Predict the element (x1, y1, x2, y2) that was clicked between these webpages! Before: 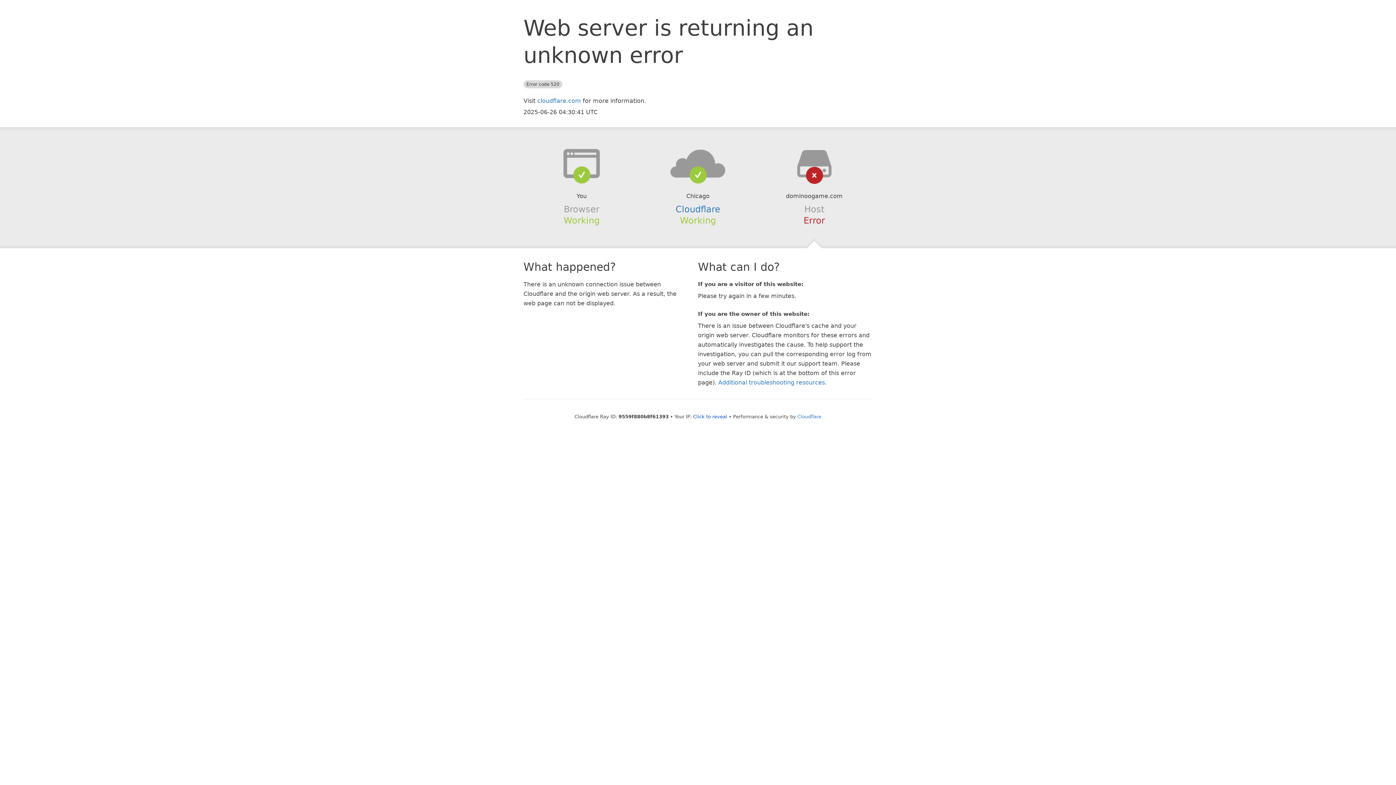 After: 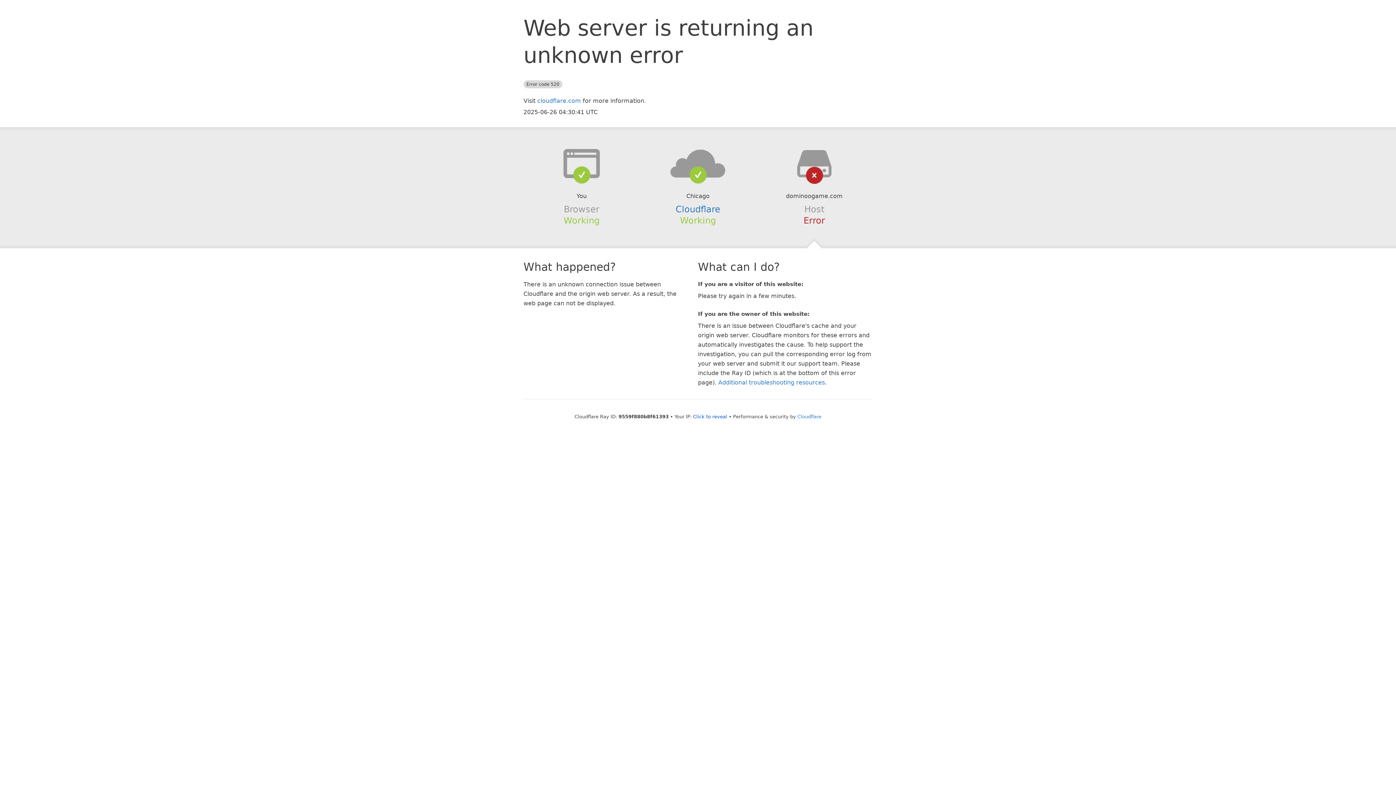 Action: bbox: (639, 148, 756, 178)